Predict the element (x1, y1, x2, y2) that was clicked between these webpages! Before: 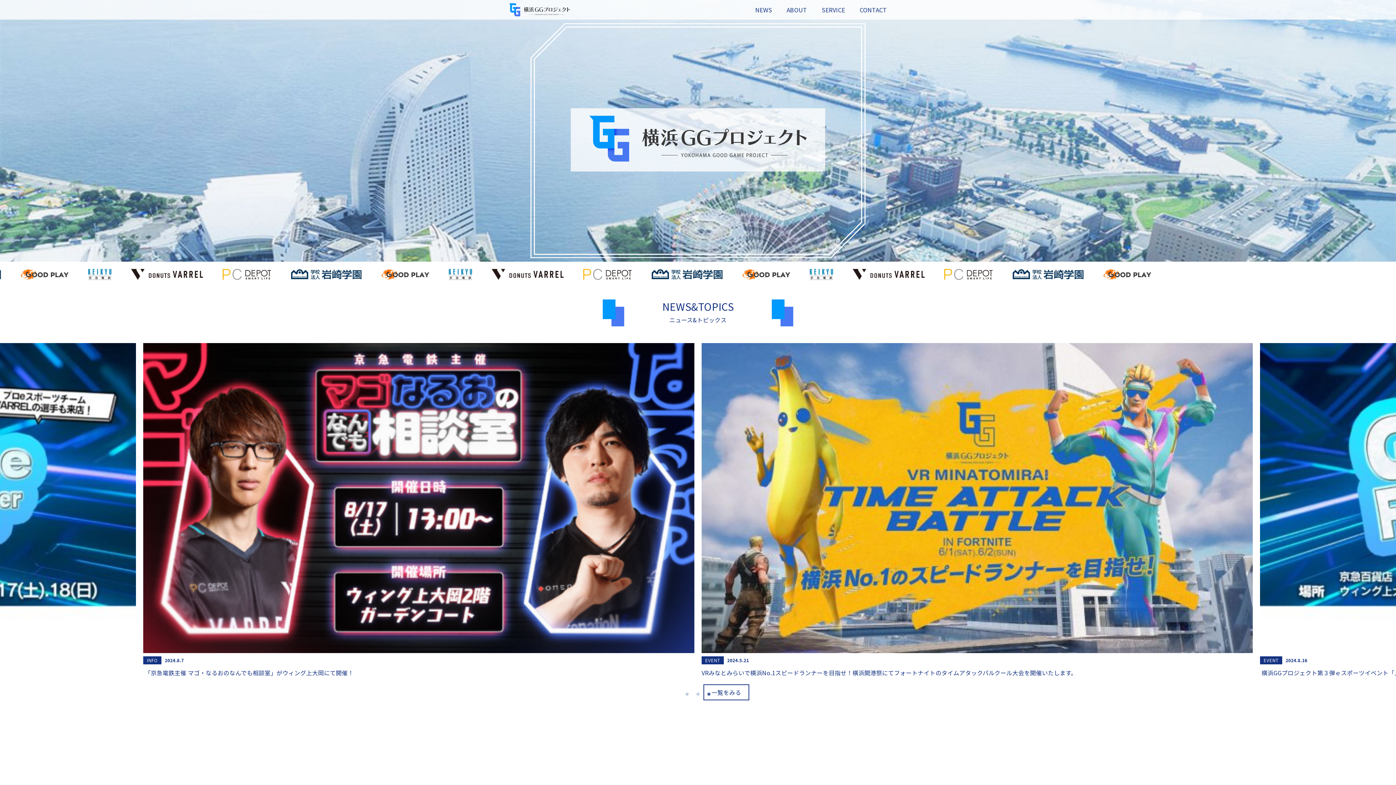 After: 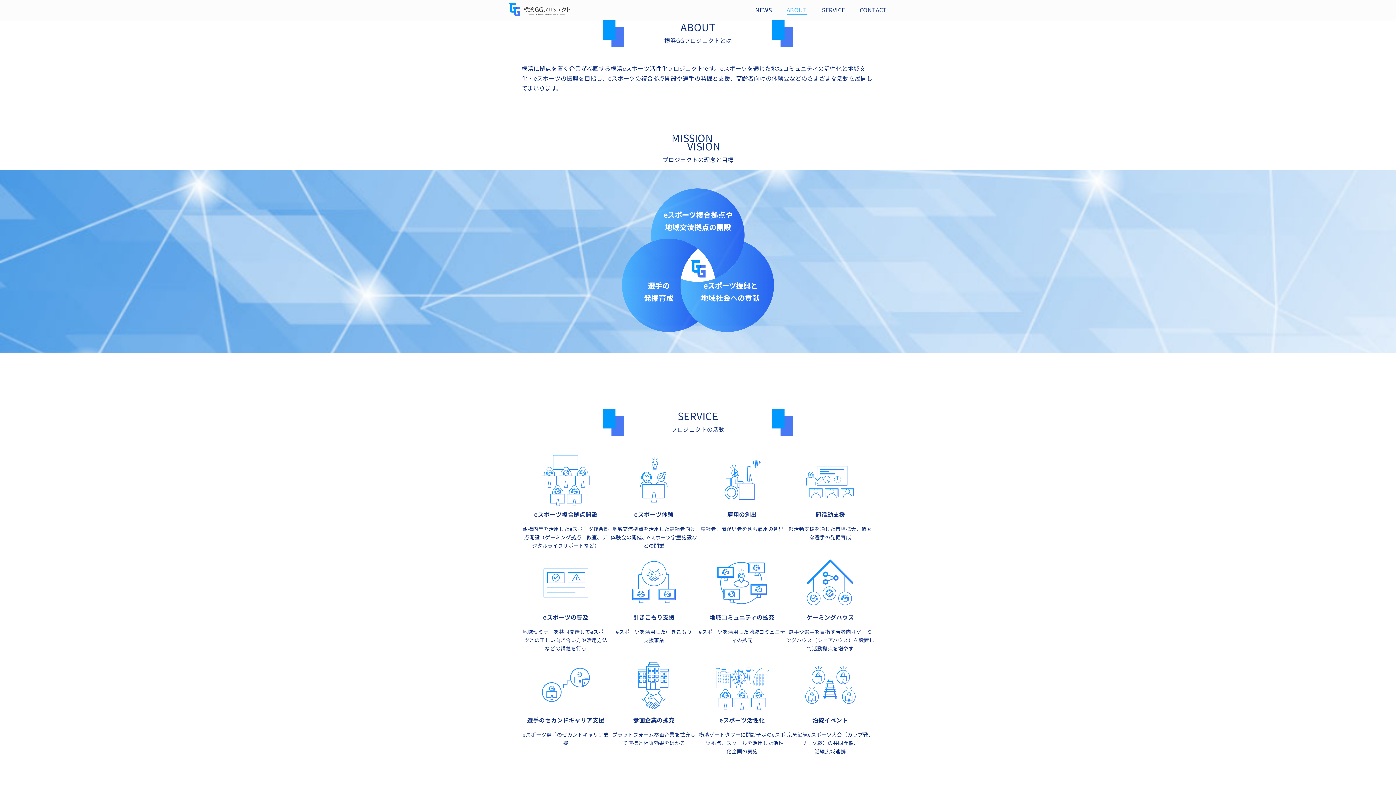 Action: label: ABOUT bbox: (786, 0, 807, 19)